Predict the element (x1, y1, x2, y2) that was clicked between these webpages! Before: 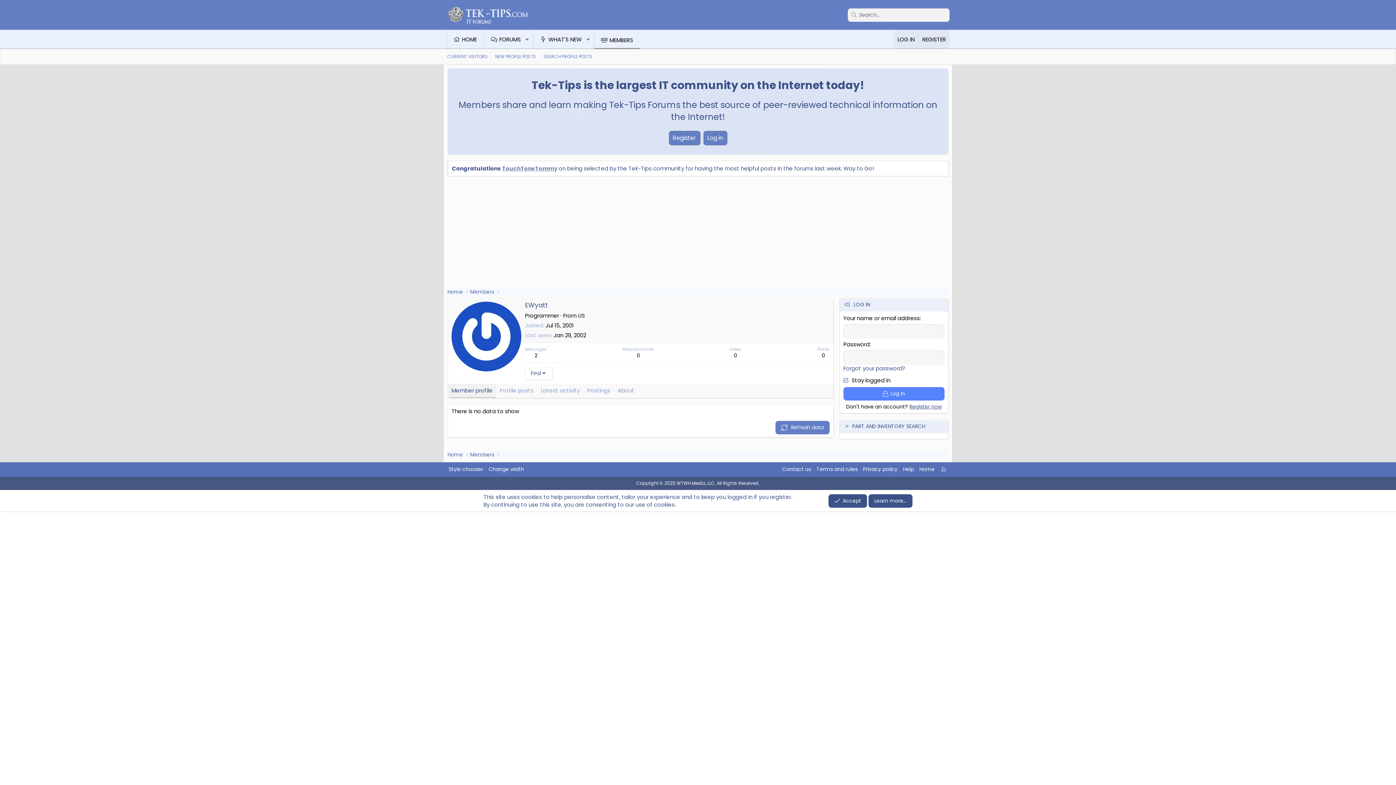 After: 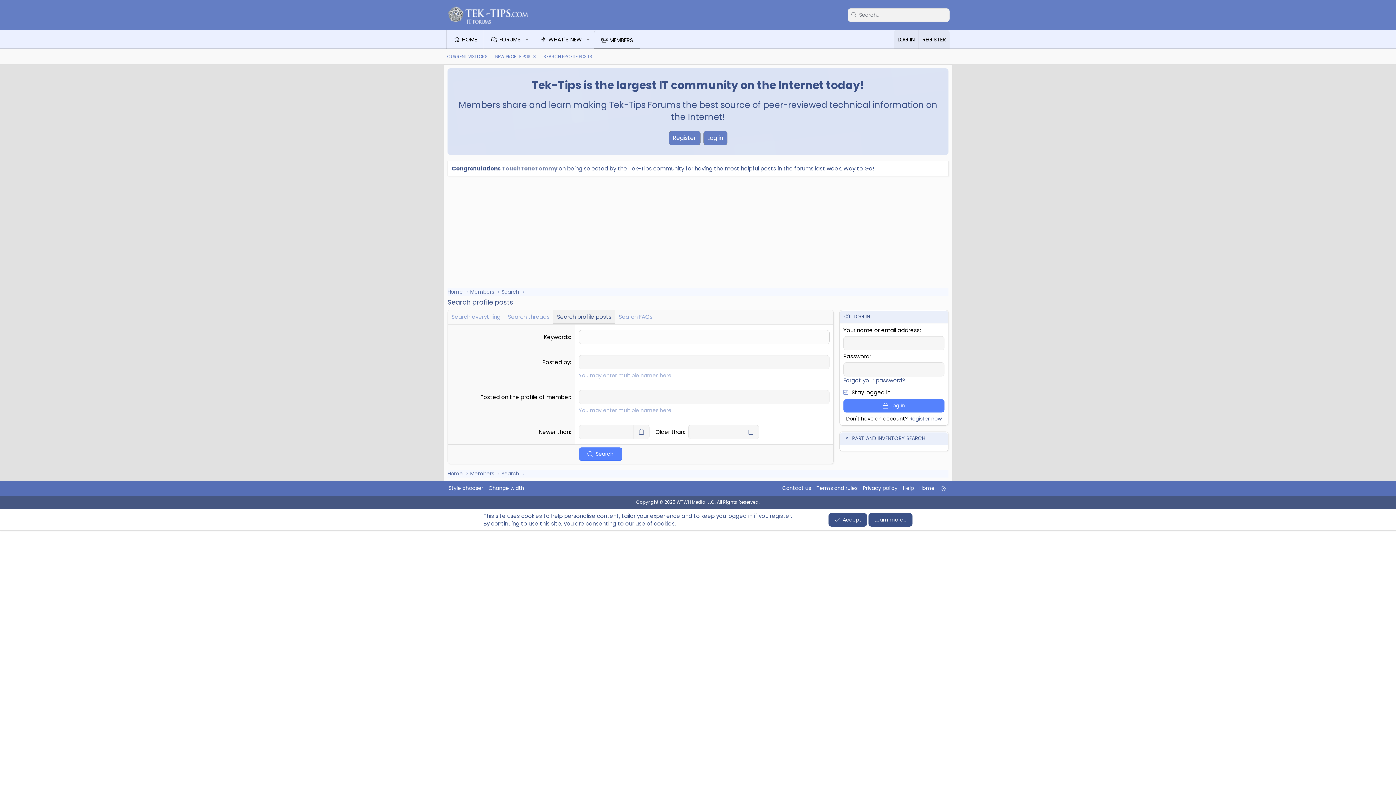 Action: label: SEARCH PROFILE POSTS bbox: (540, 50, 596, 62)